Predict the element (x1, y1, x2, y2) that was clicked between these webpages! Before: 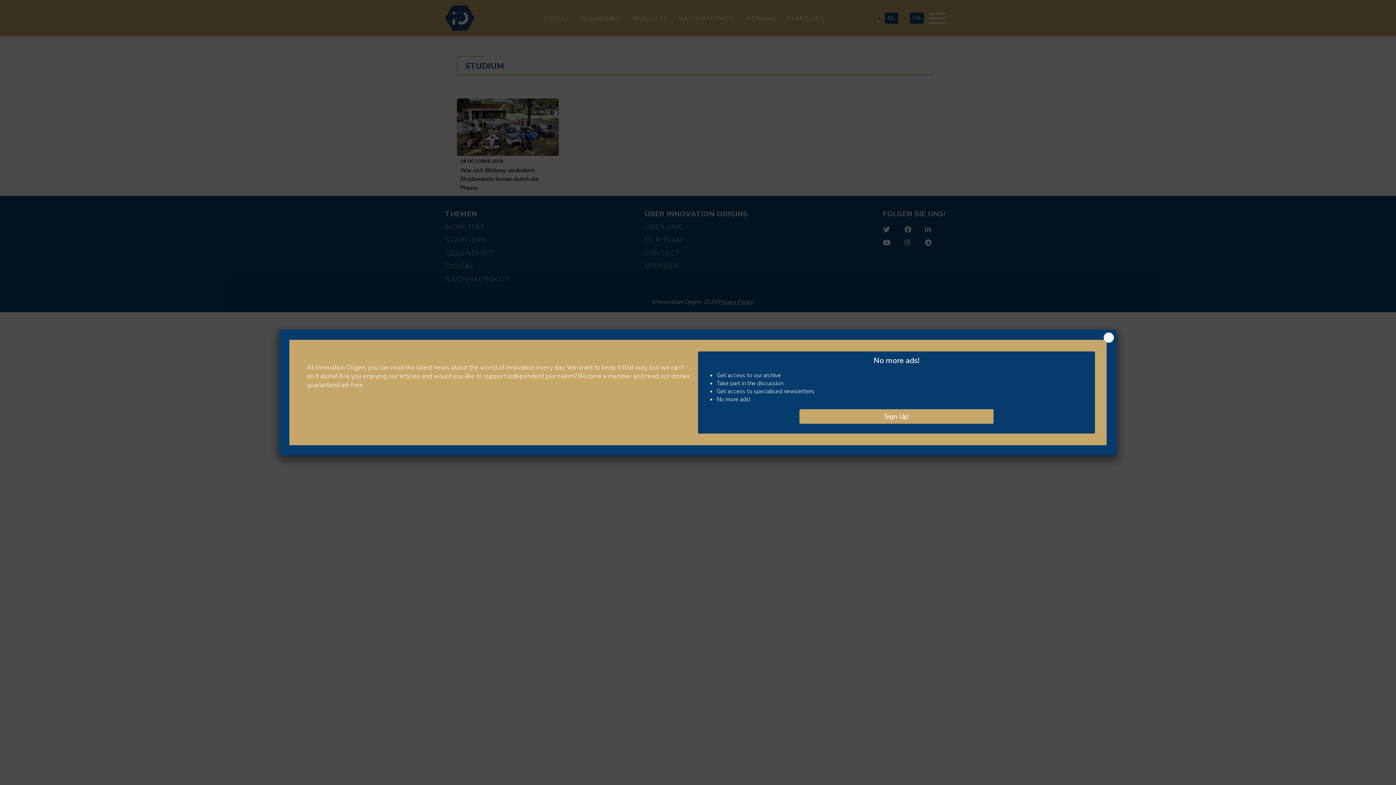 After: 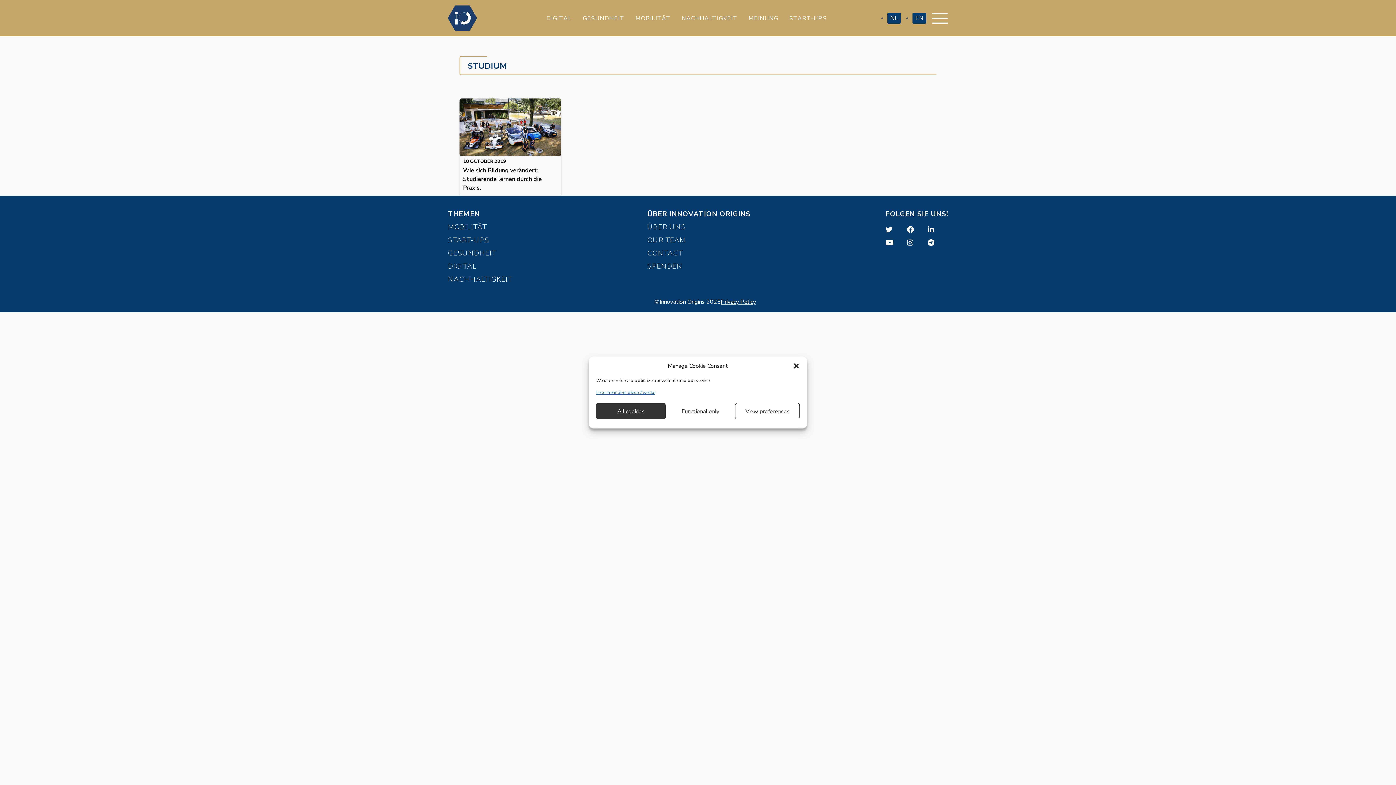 Action: label: Schließen bbox: (1104, 332, 1114, 342)